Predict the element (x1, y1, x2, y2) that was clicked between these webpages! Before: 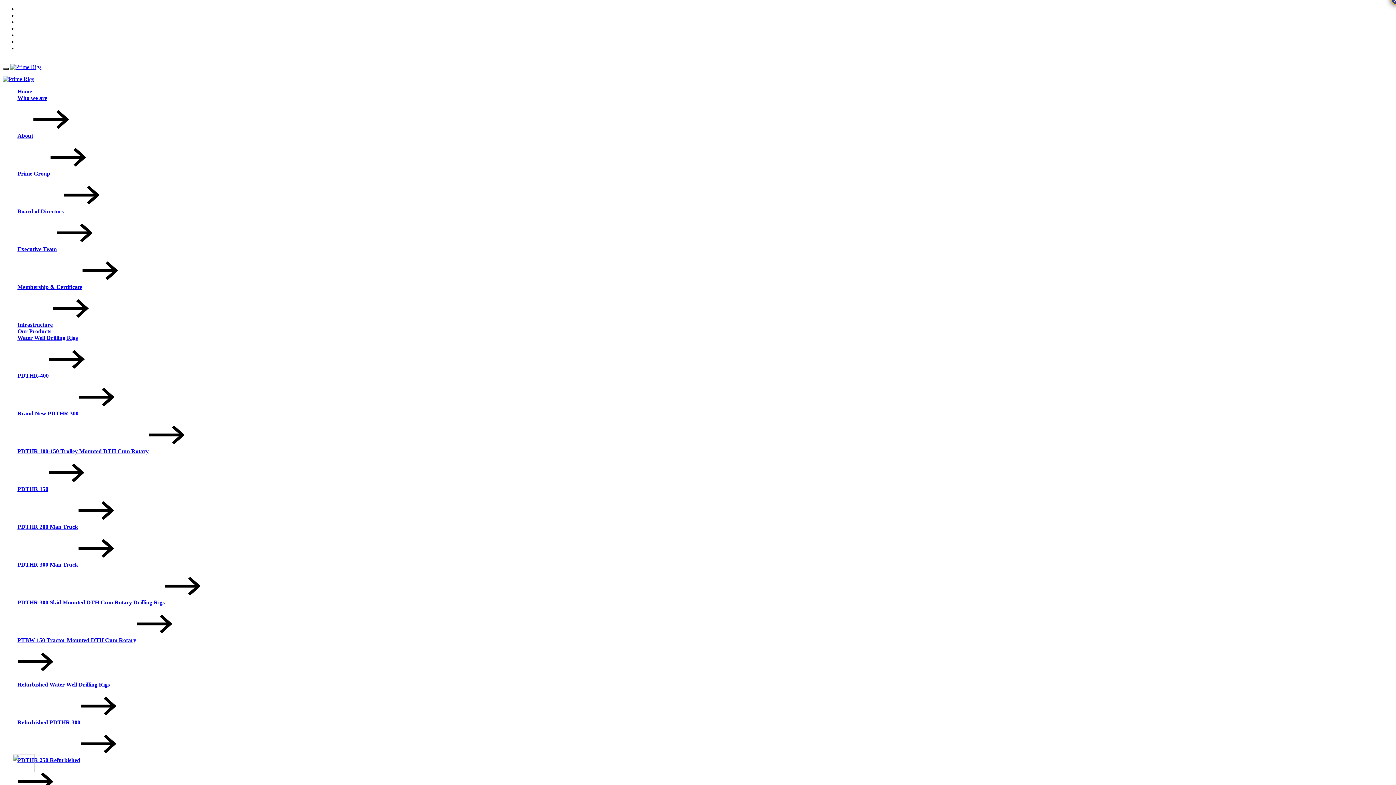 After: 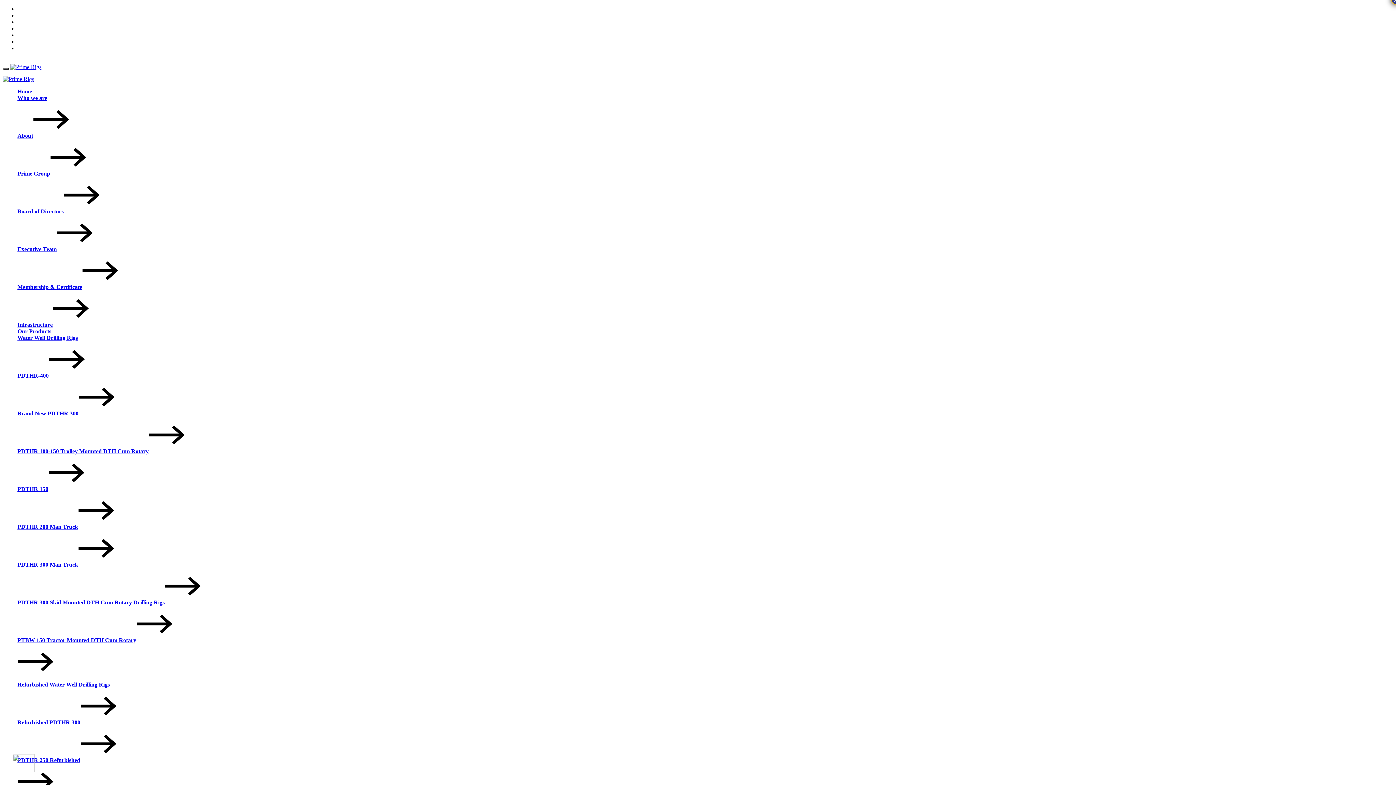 Action: label: Our Products bbox: (17, 328, 51, 334)